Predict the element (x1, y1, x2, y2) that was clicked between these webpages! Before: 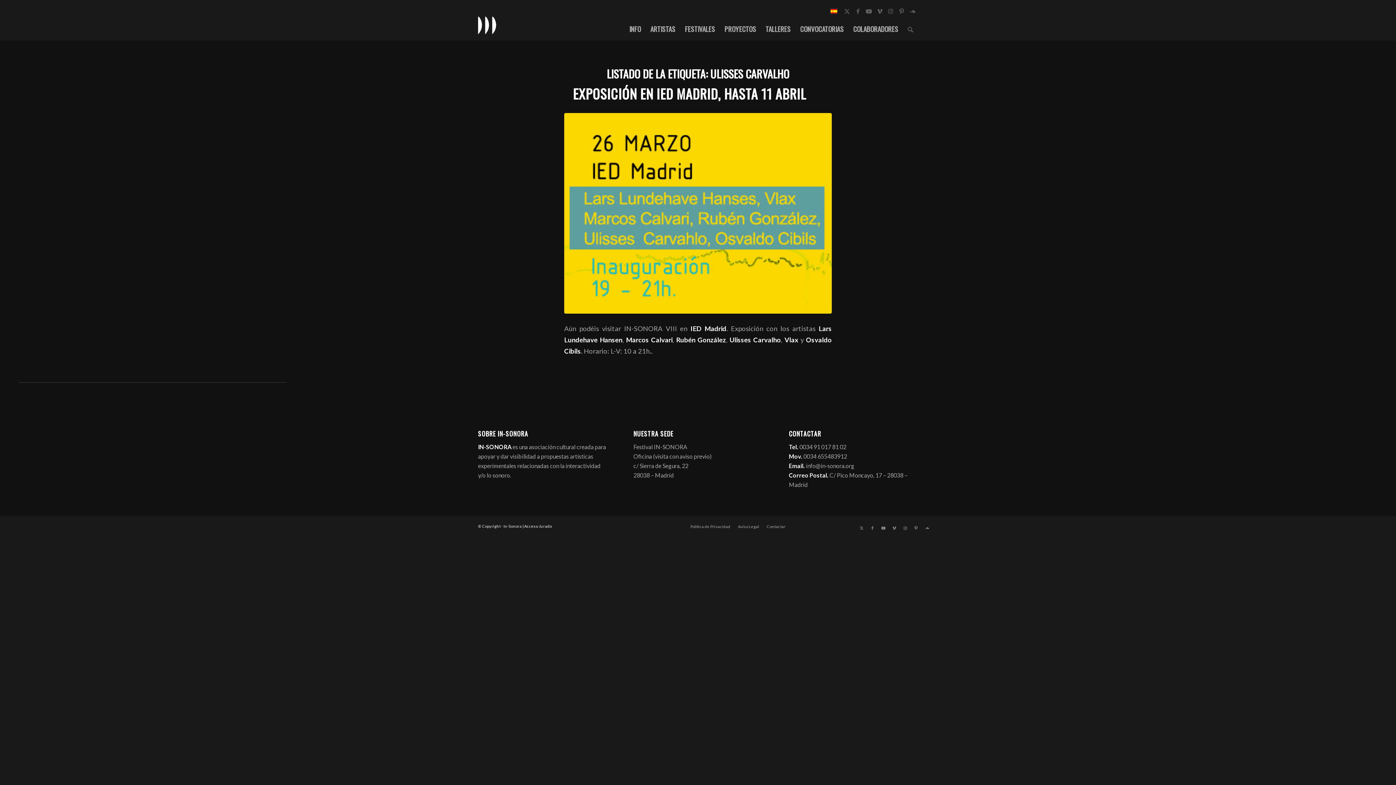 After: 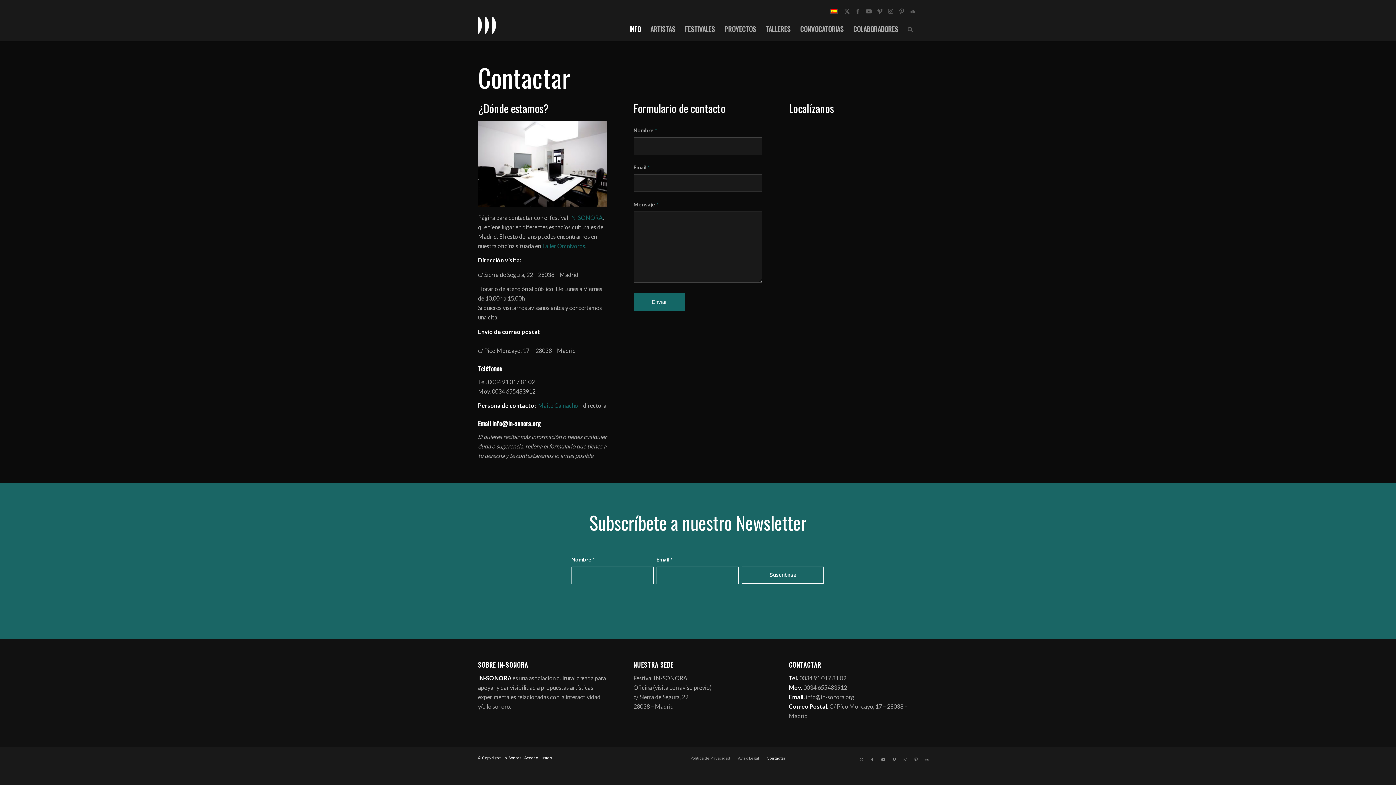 Action: bbox: (766, 524, 785, 529) label: Contactar